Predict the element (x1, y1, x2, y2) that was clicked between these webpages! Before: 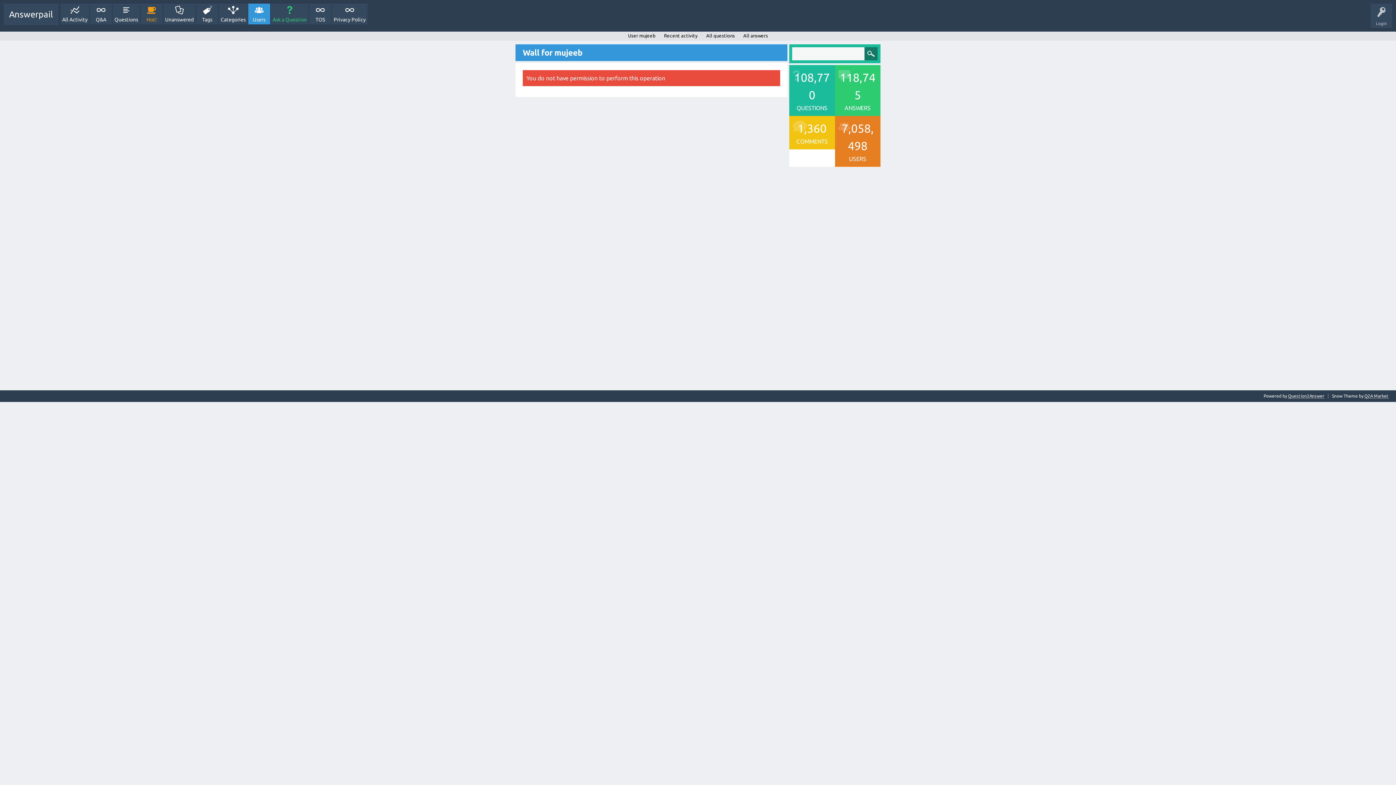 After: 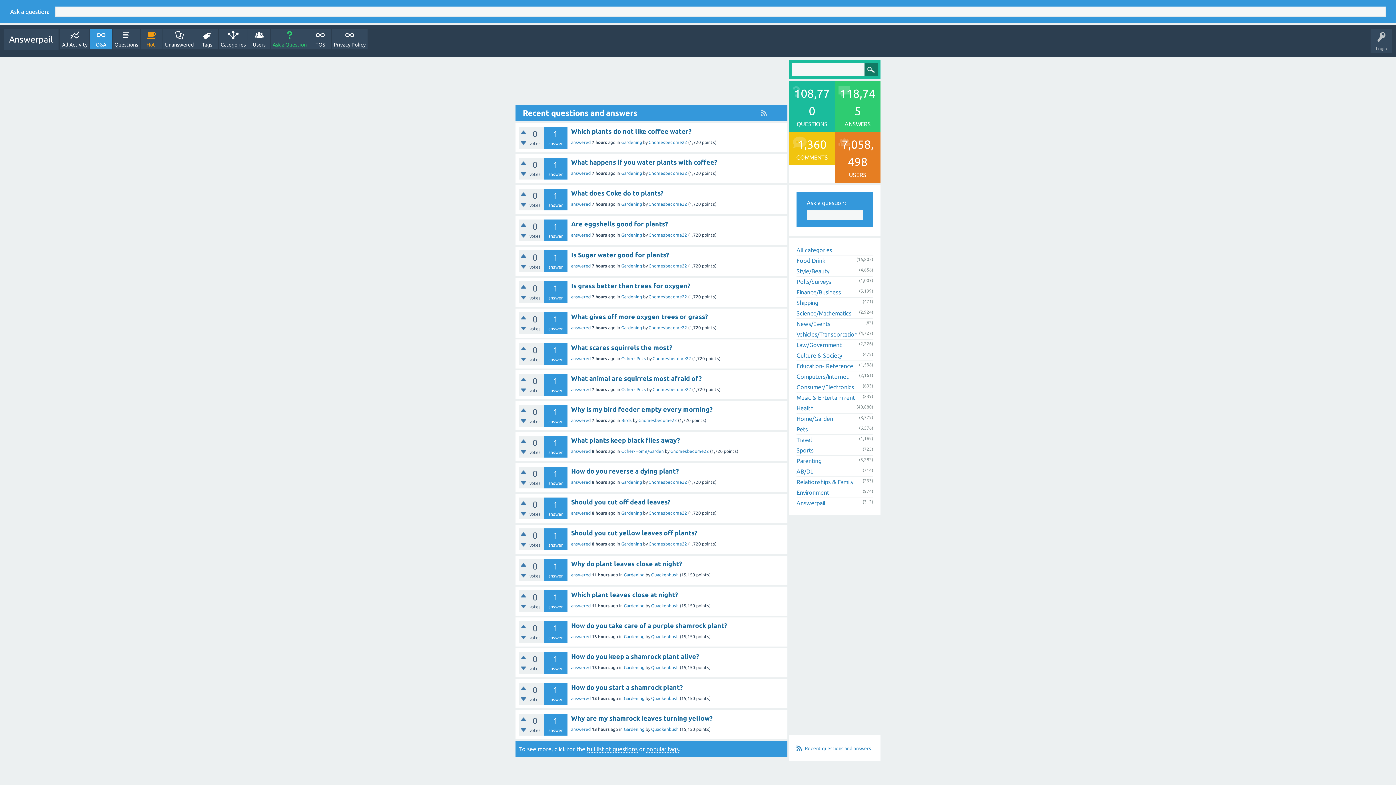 Action: label: Q&A bbox: (90, 3, 112, 24)